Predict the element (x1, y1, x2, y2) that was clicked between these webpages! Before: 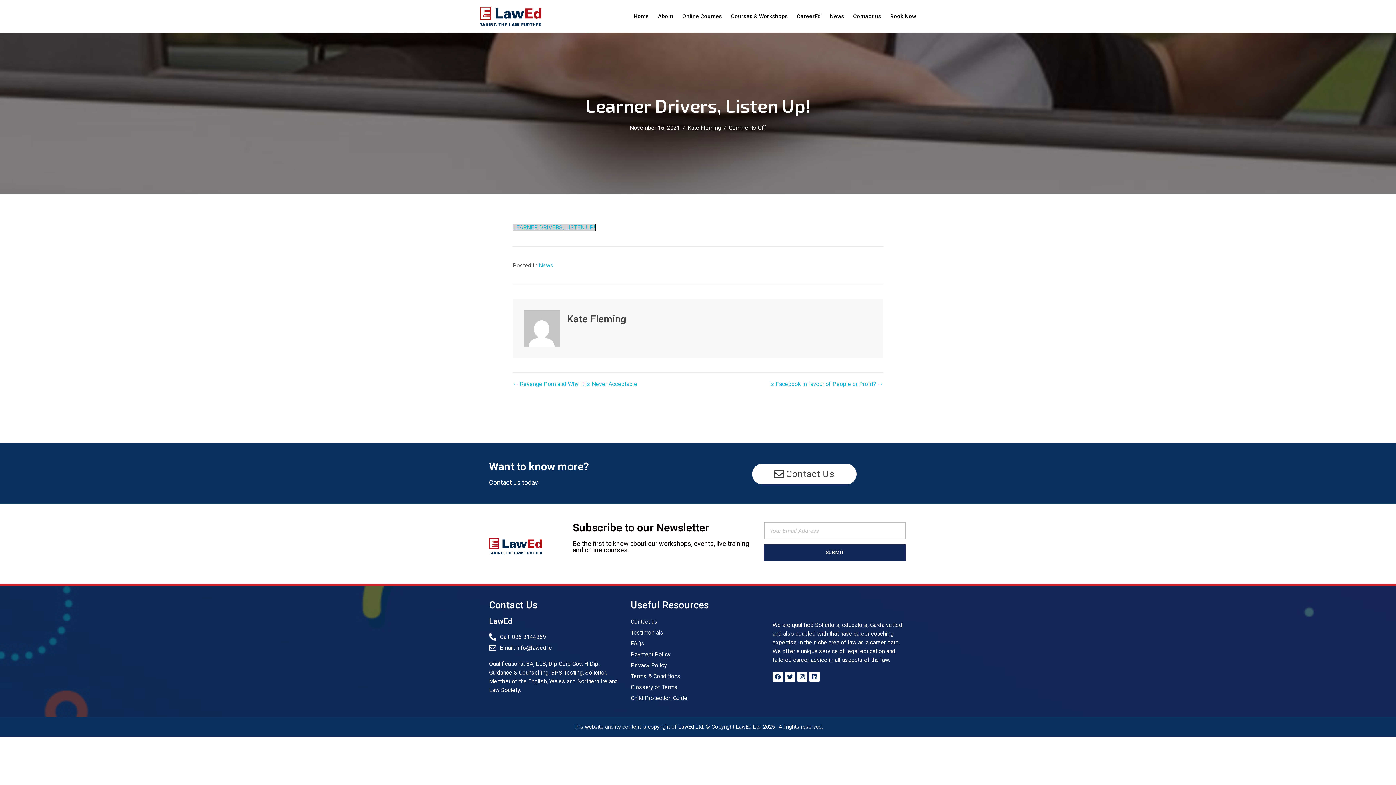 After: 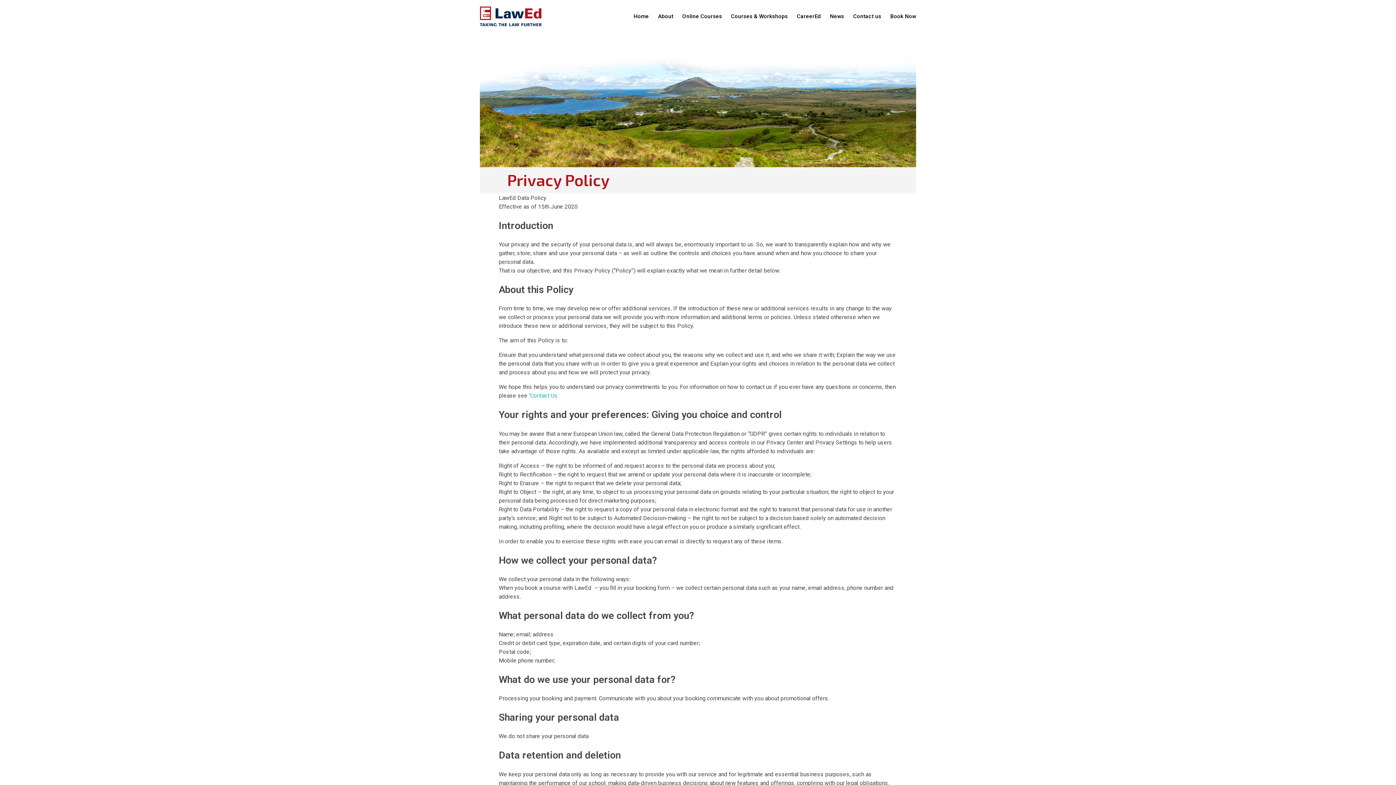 Action: bbox: (630, 661, 765, 670) label: Privacy Policy